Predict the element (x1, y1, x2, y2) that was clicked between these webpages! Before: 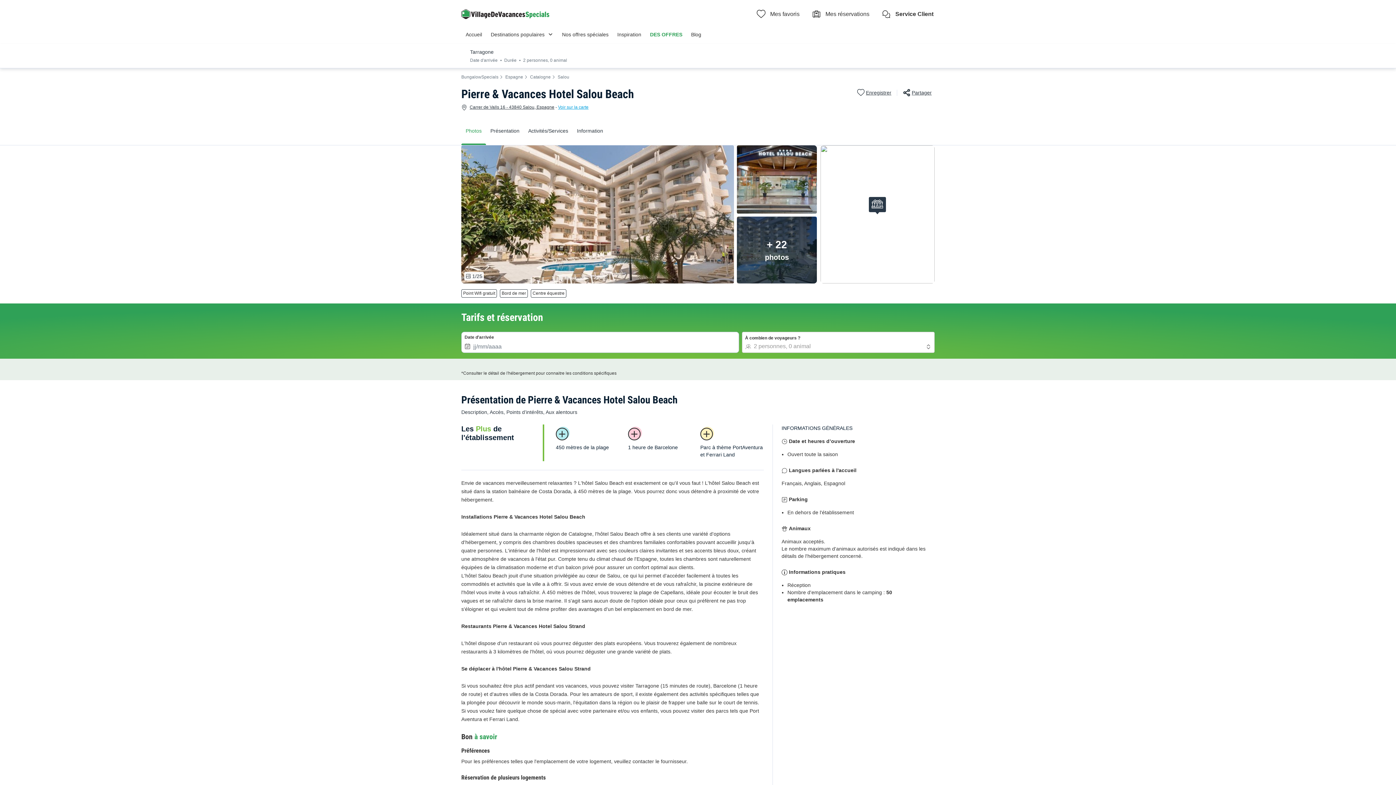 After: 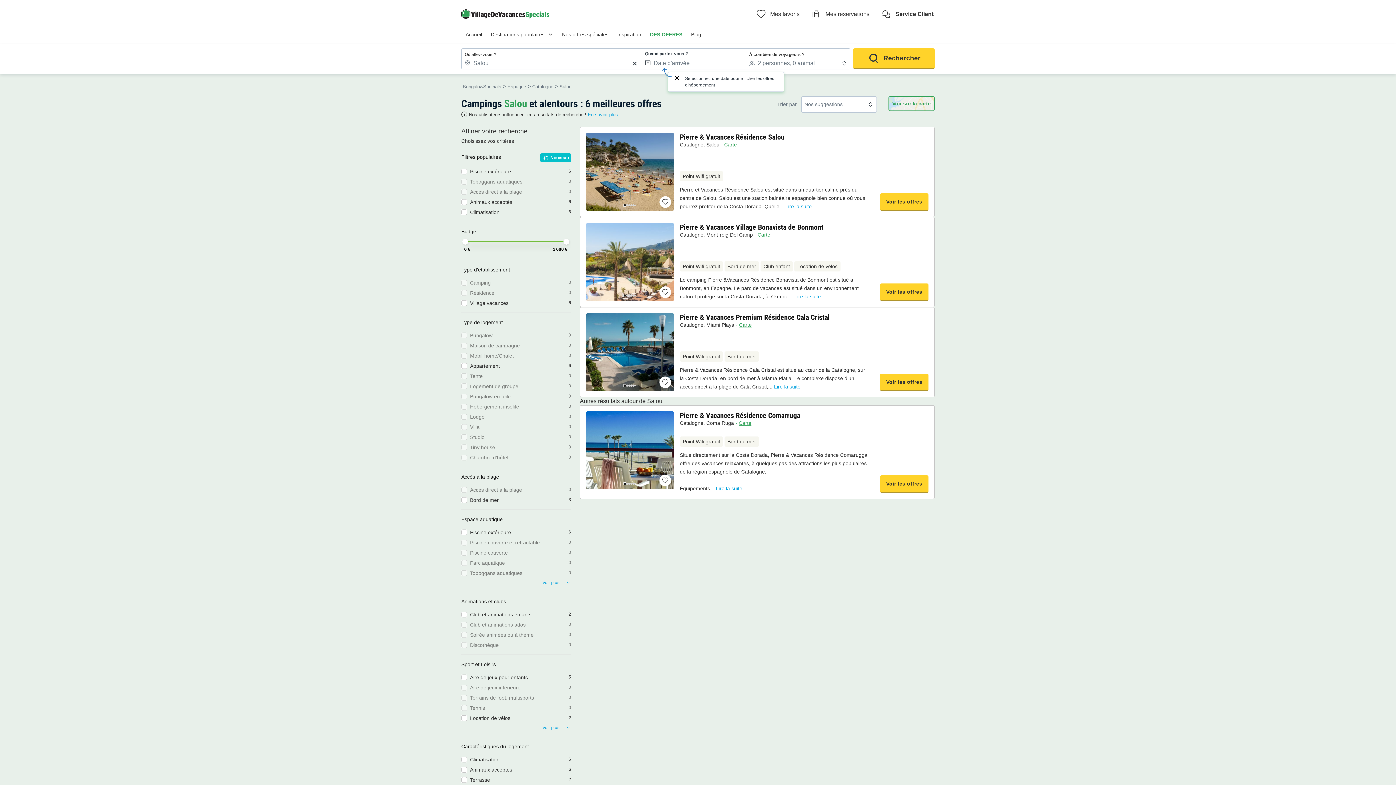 Action: bbox: (557, 74, 569, 80) label: Salou